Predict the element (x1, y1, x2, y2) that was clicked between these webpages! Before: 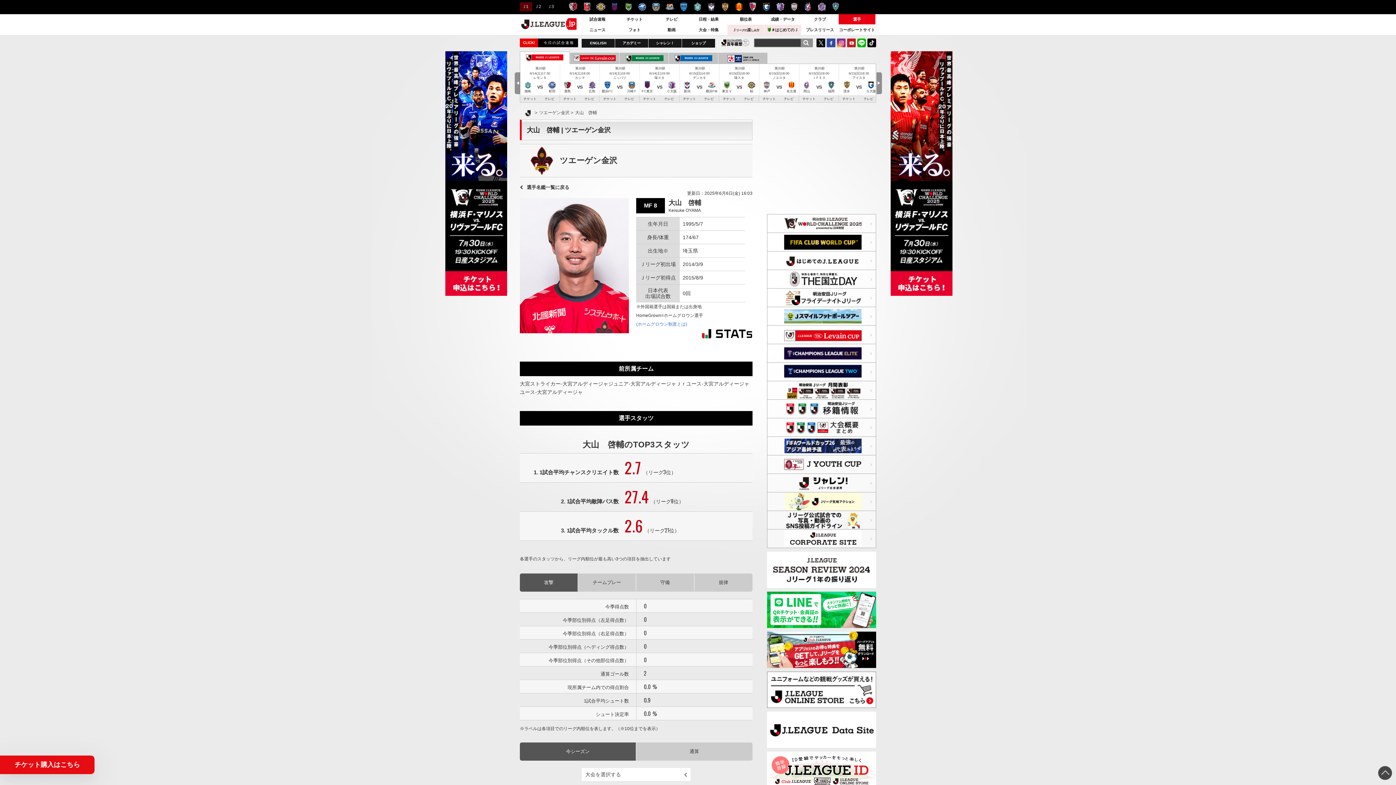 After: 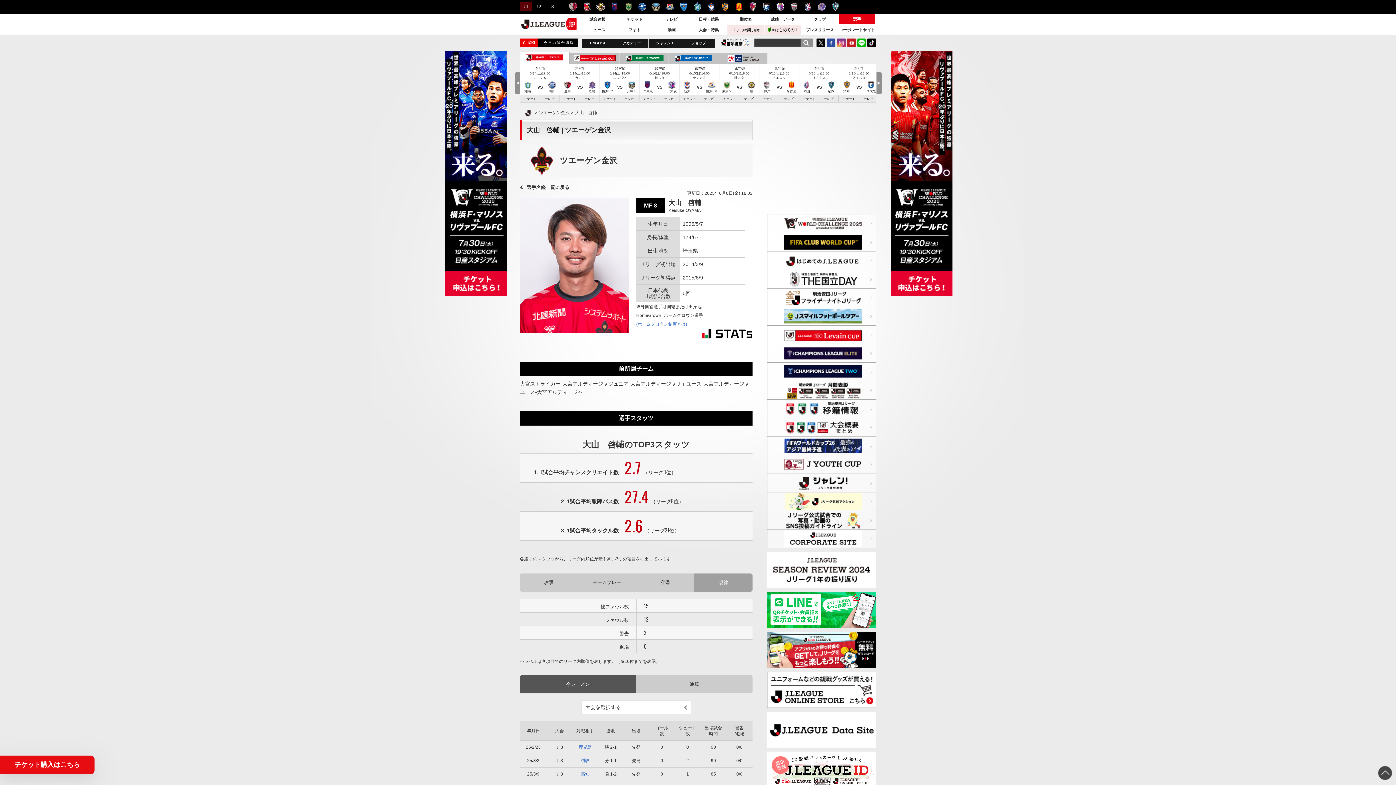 Action: bbox: (694, 573, 752, 592) label: 規律